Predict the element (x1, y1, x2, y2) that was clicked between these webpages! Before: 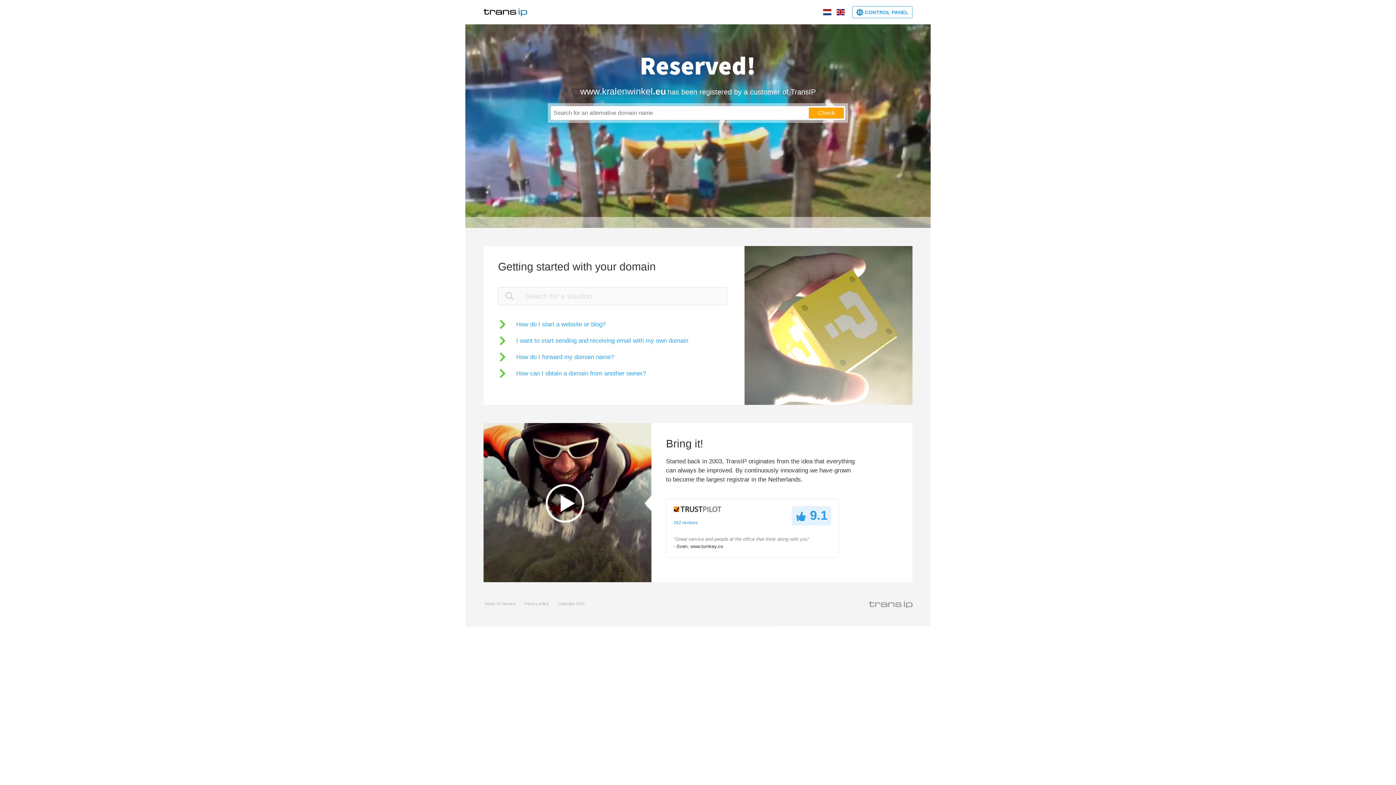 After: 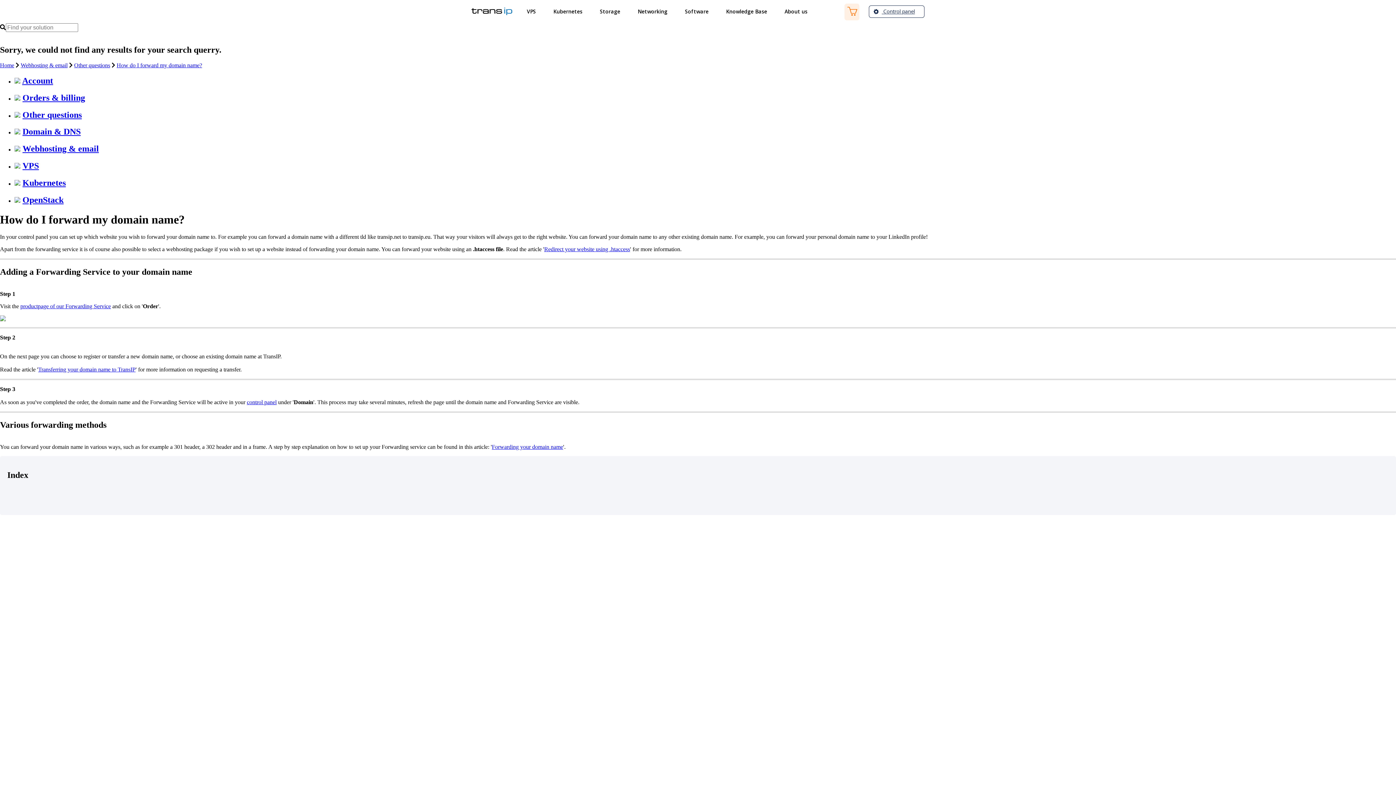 Action: label: How do I forward my domain name? bbox: (498, 352, 614, 361)